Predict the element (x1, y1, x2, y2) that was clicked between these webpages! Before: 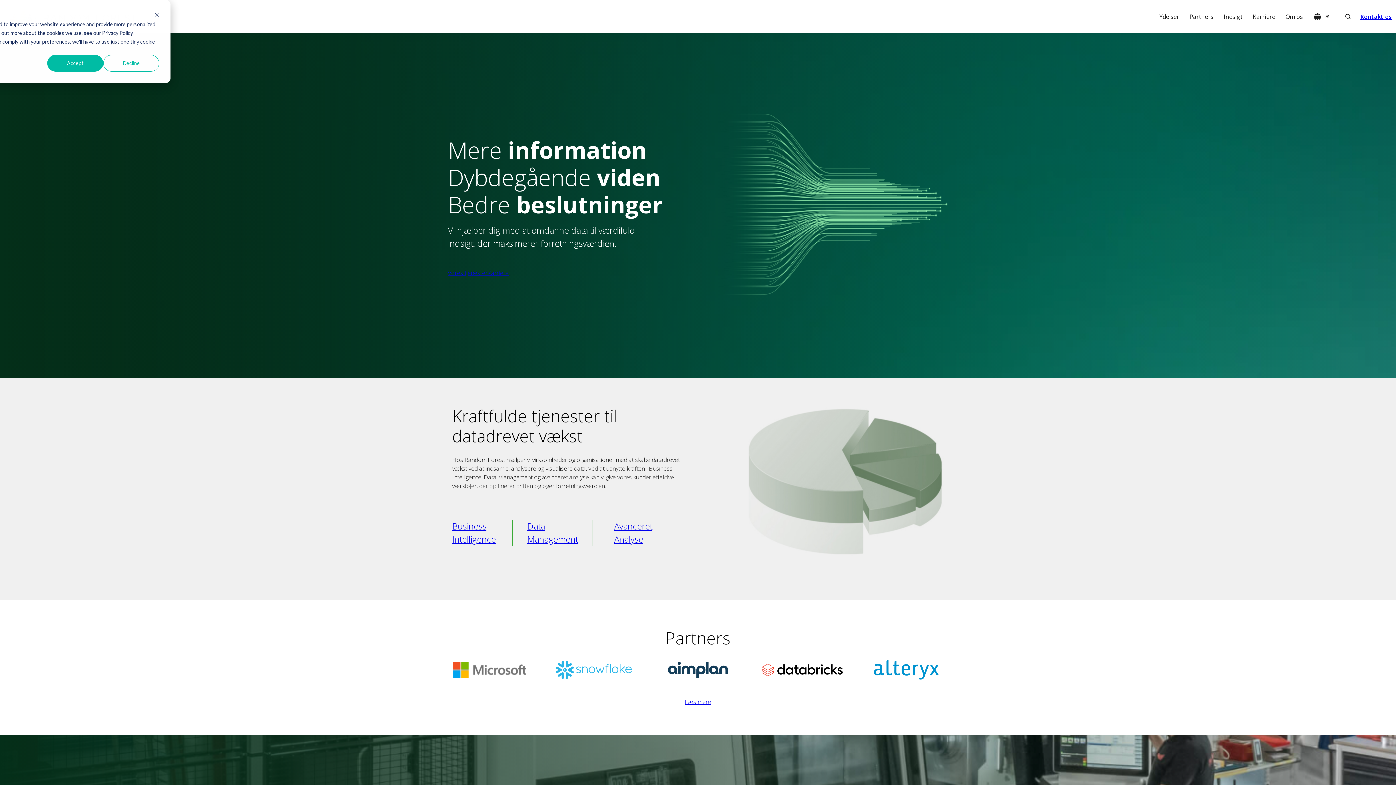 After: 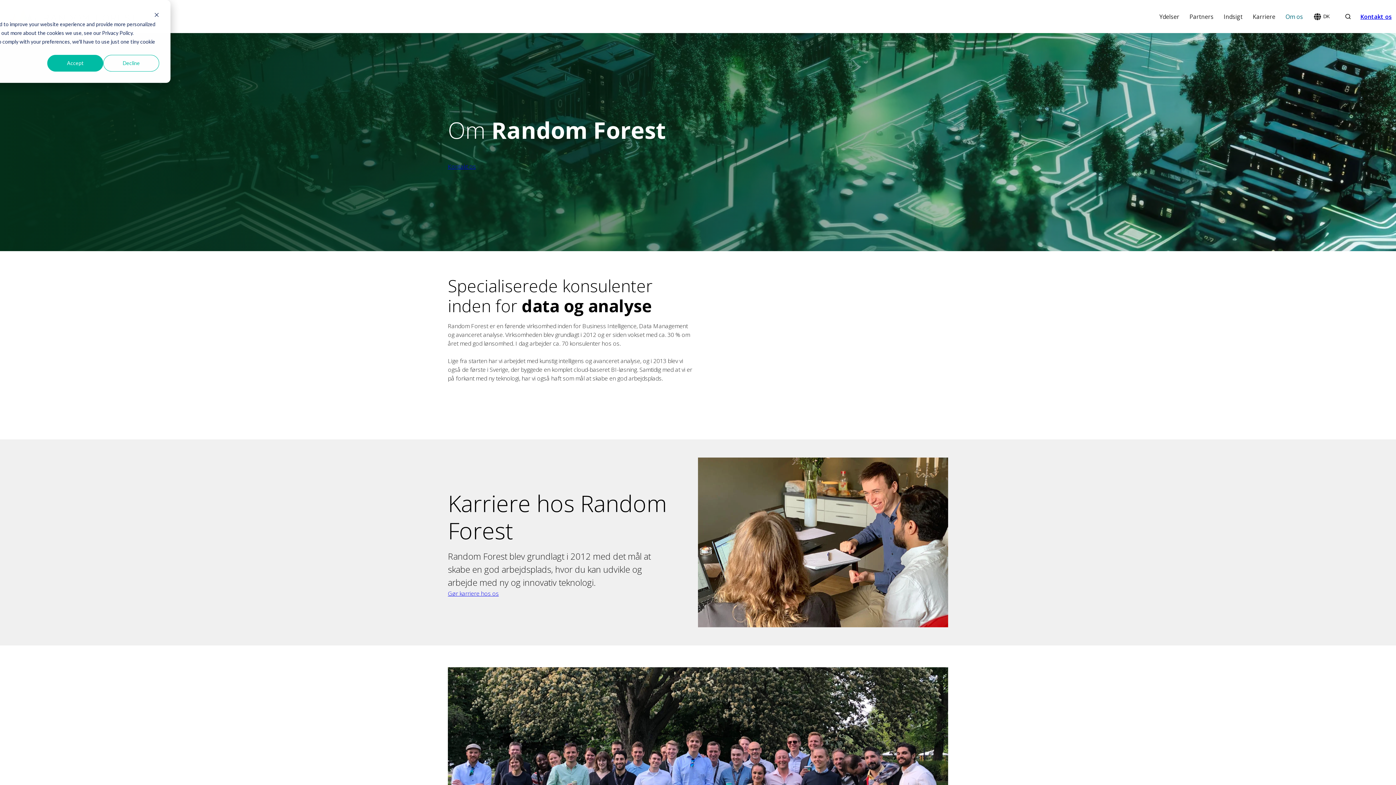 Action: bbox: (1280, 7, 1308, 25) label: Om os